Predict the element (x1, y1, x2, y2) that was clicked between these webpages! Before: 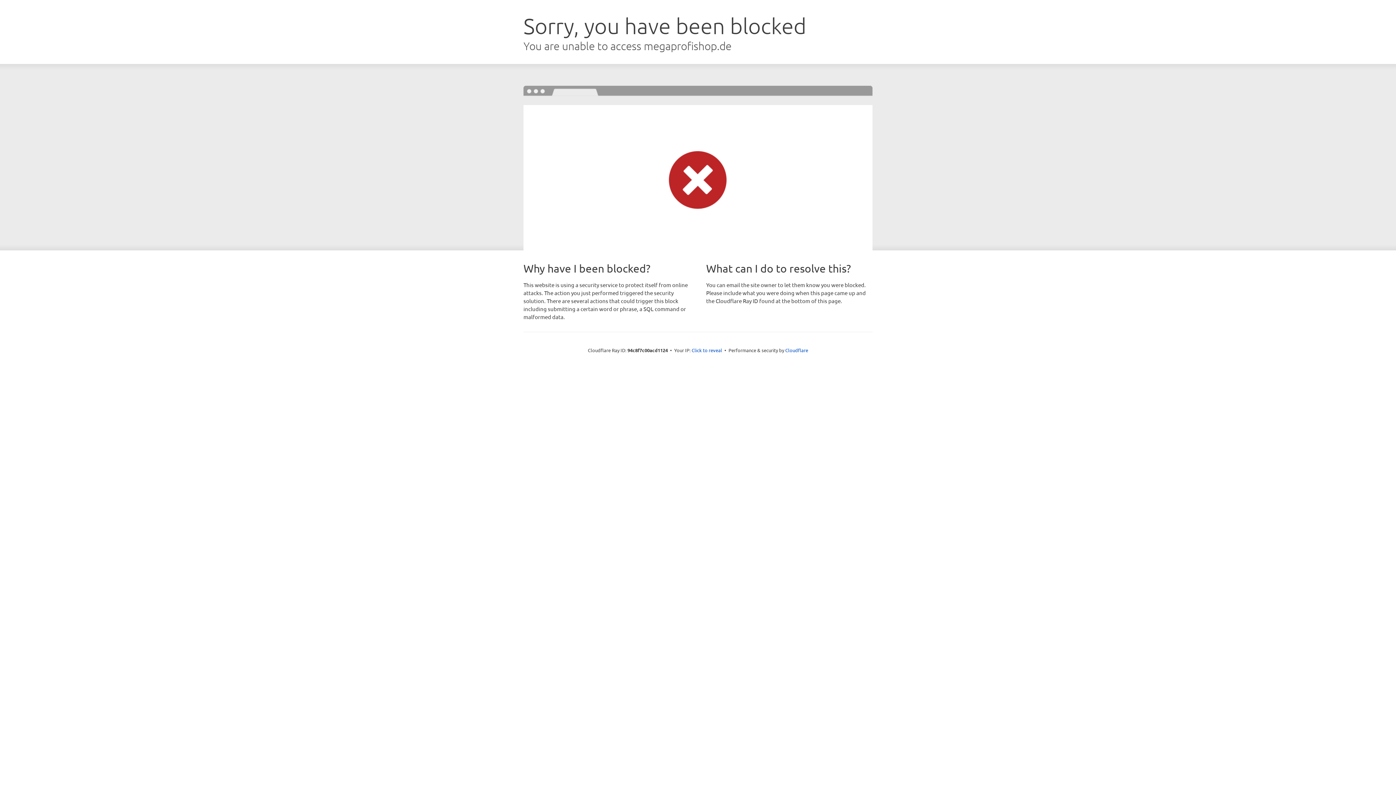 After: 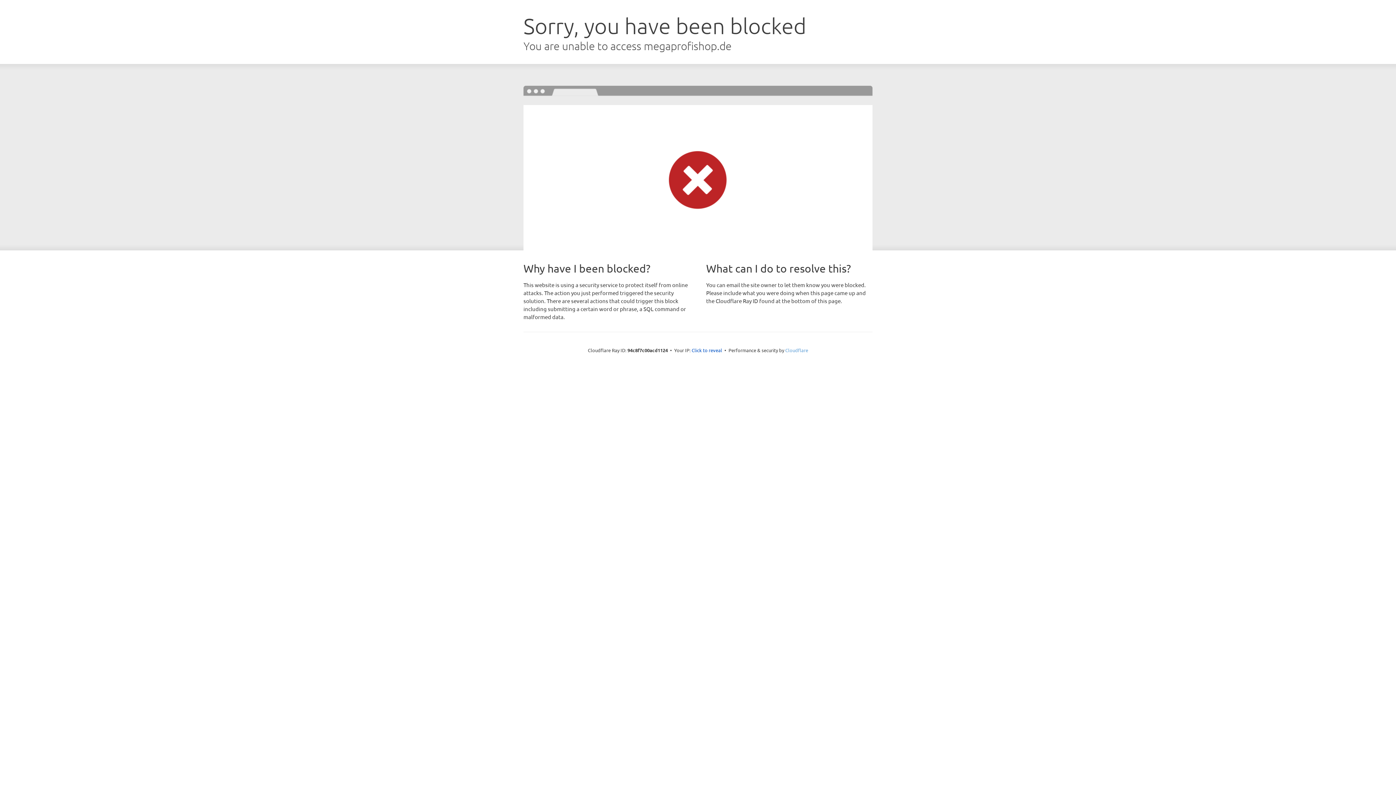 Action: label: Cloudflare bbox: (785, 347, 808, 353)